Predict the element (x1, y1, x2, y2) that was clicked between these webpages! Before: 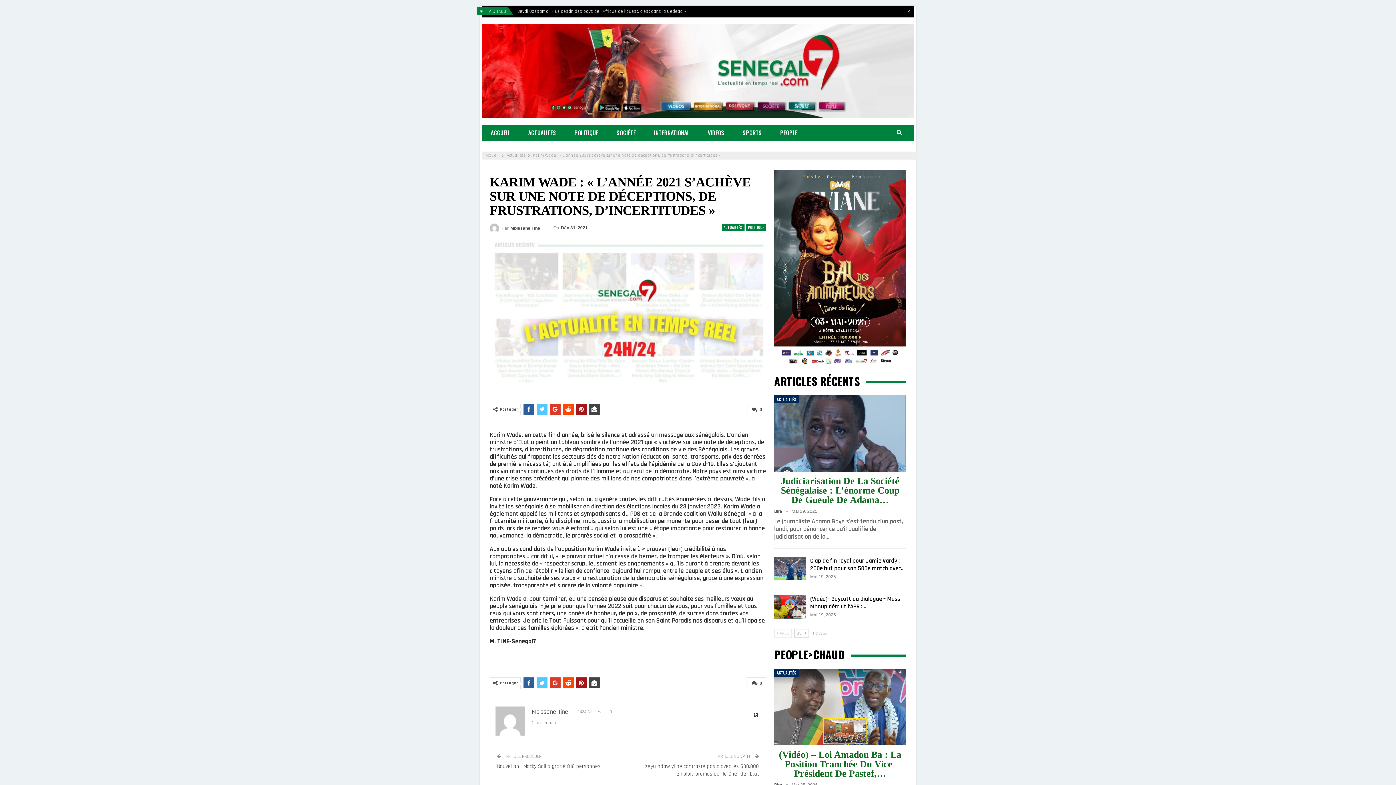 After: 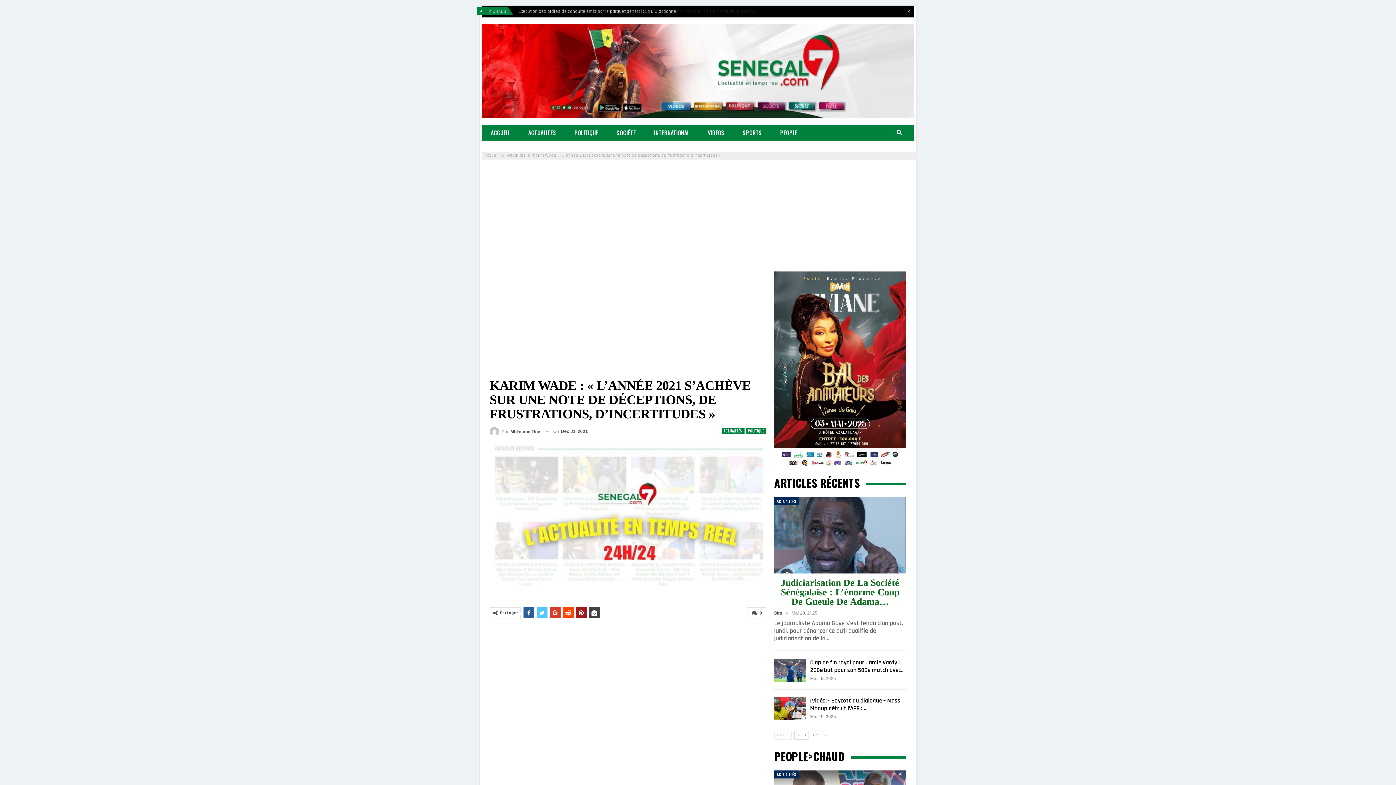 Action: bbox: (523, 403, 534, 414)